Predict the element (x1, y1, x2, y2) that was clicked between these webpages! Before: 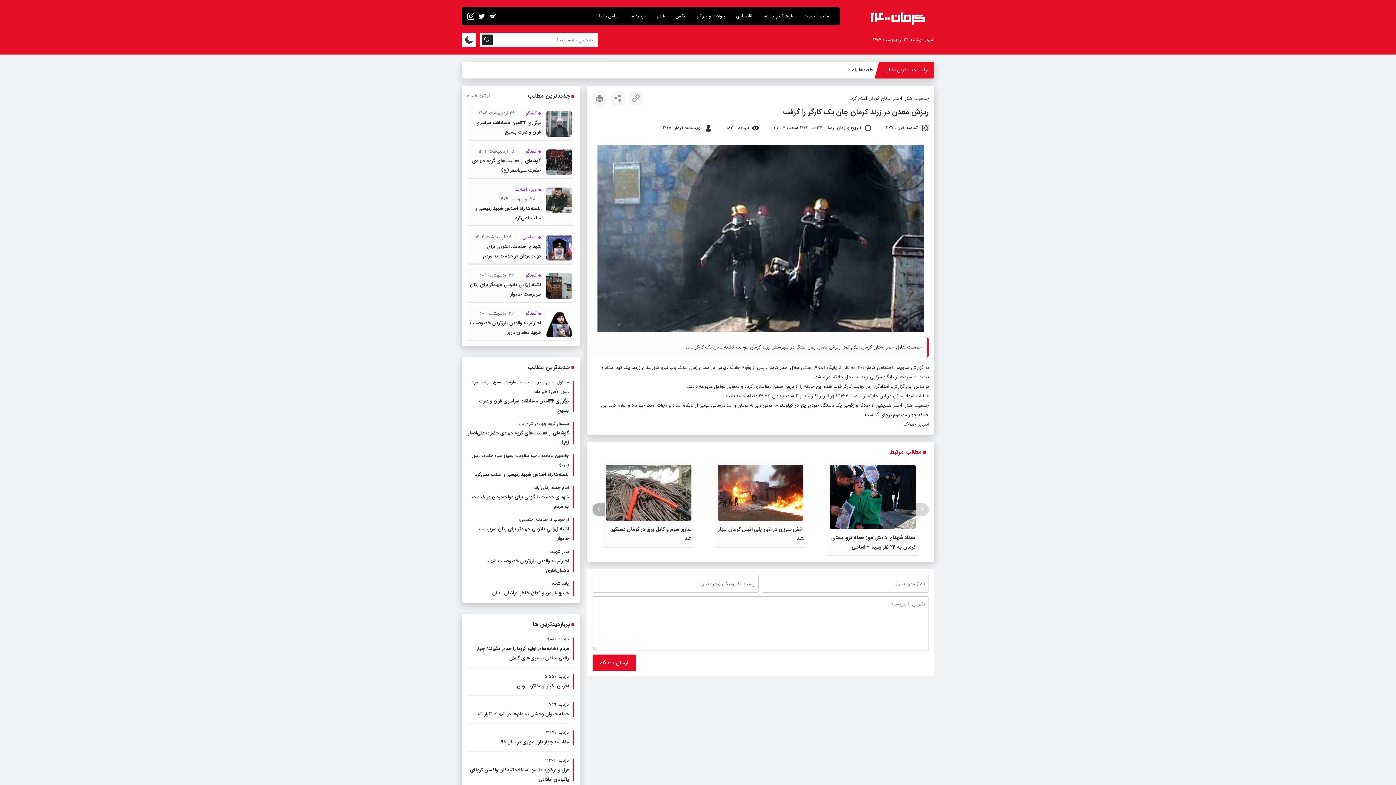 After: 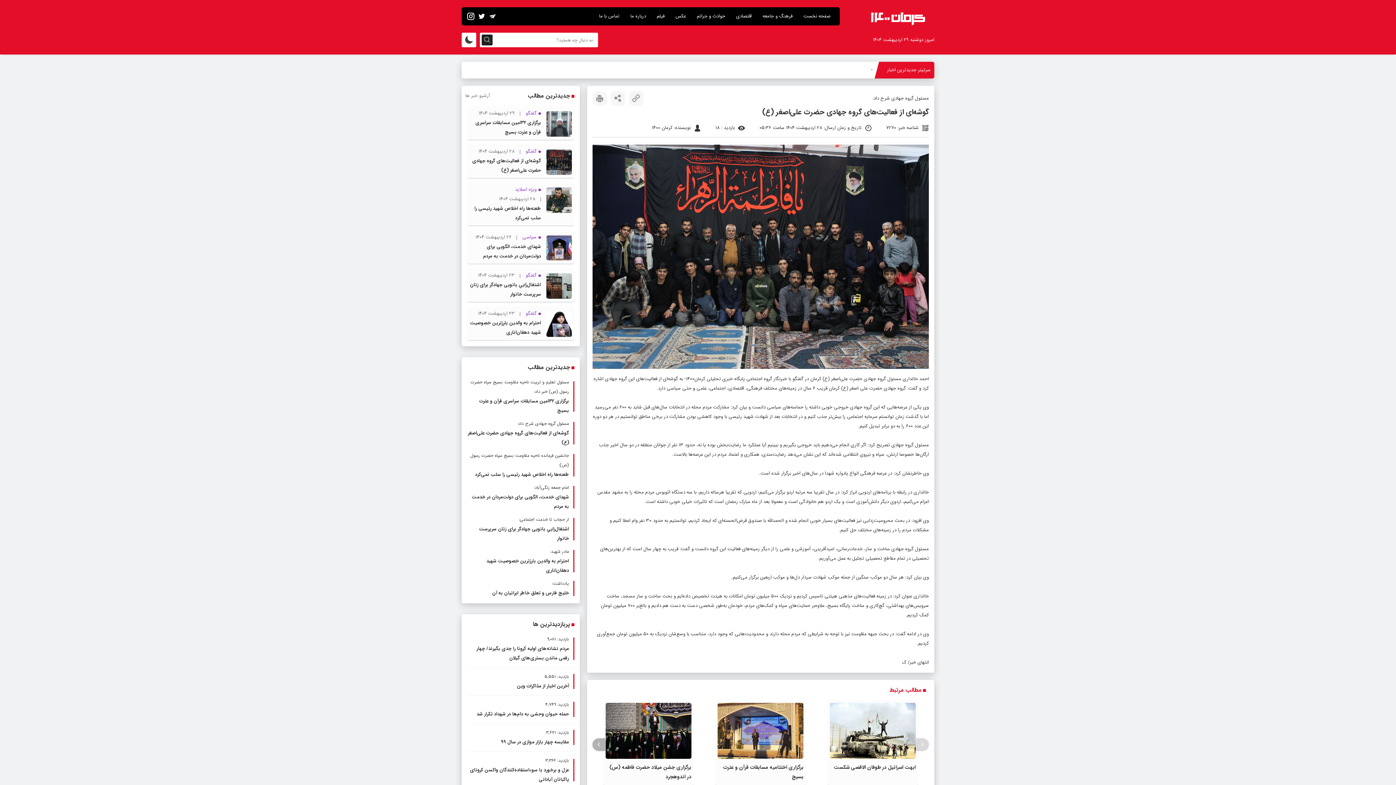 Action: label: مسئول گروه جهادی شرح داد:
گوشه‌ای از فعالیت‌های گروه جهادی حضرت علی‌اصغر (ع) bbox: (467, 419, 574, 447)